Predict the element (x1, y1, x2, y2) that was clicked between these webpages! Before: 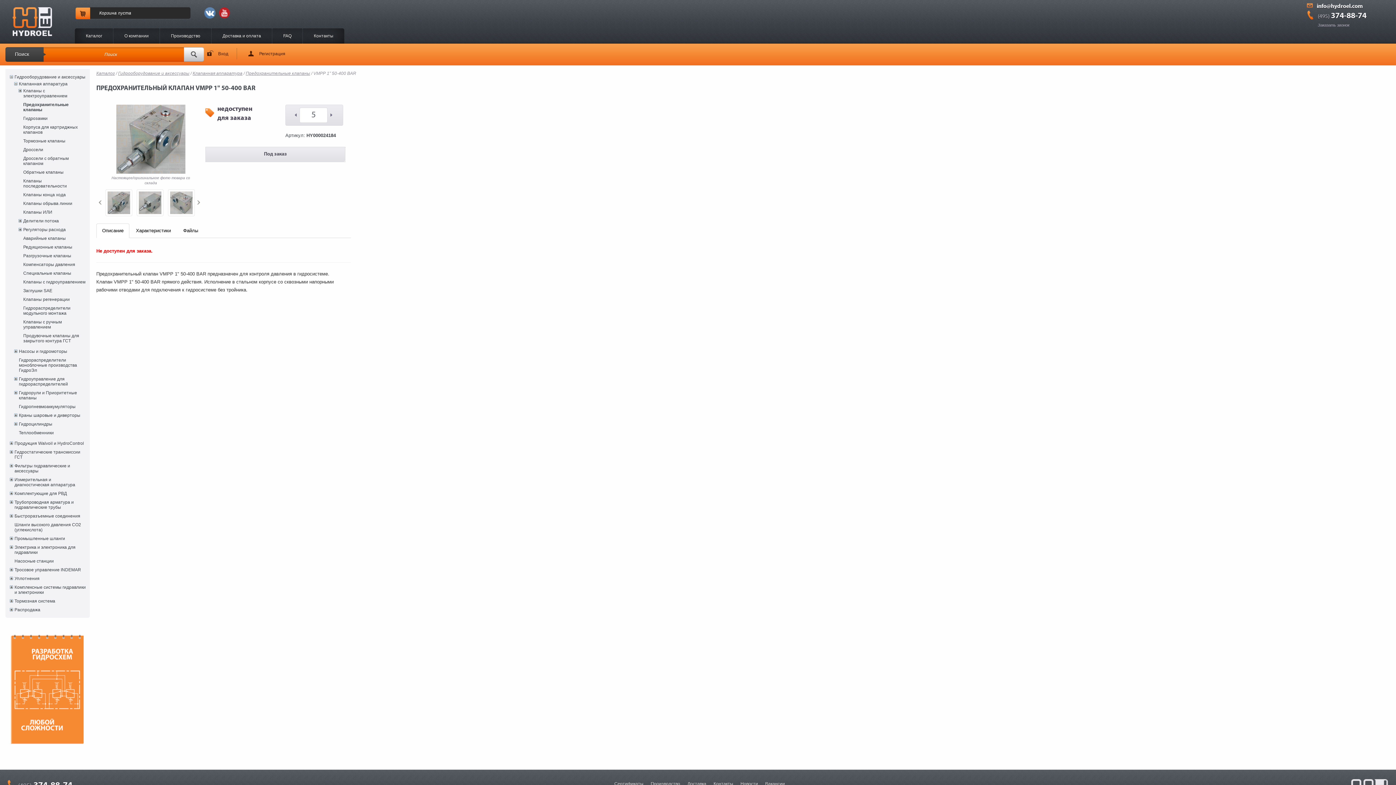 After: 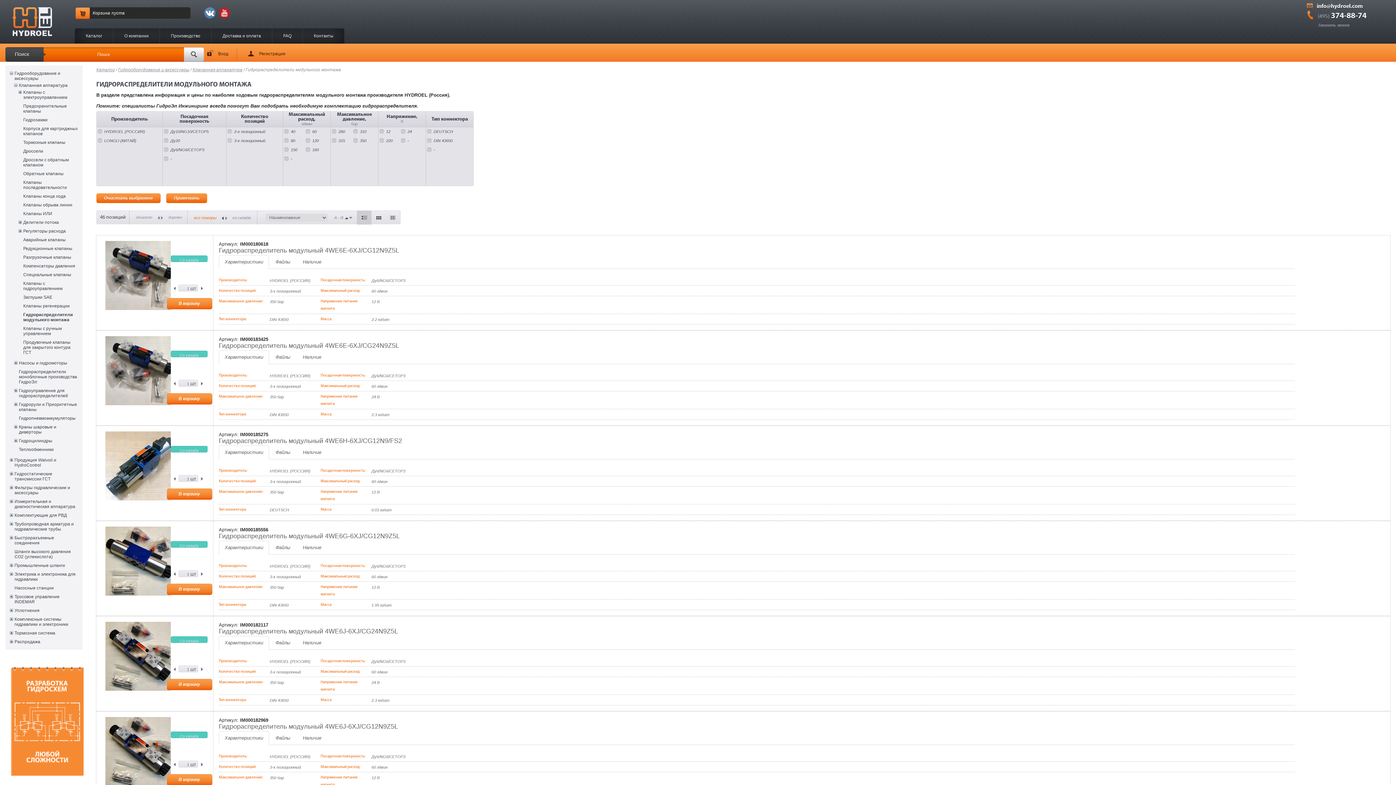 Action: bbox: (23, 305, 86, 316) label: Гидрораспределители модульного монтажа